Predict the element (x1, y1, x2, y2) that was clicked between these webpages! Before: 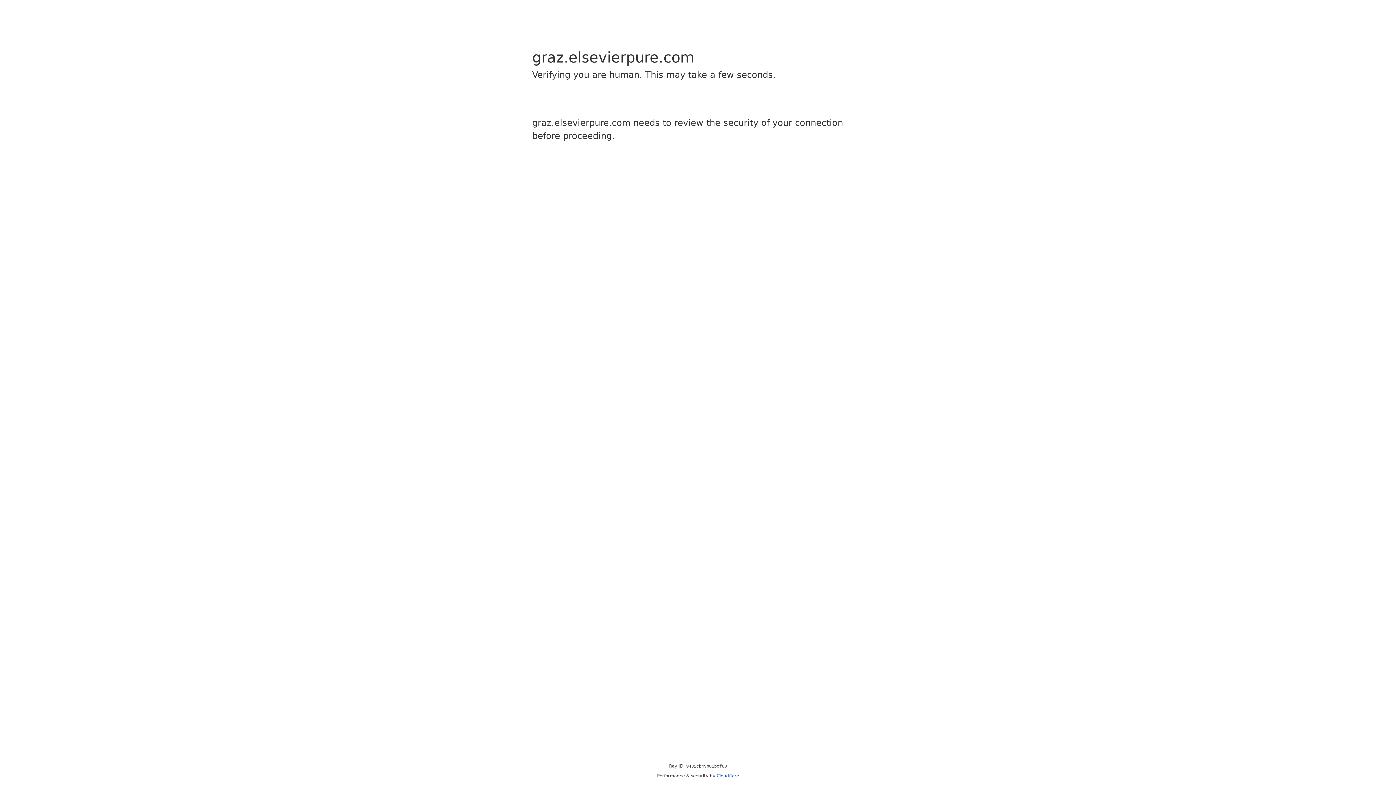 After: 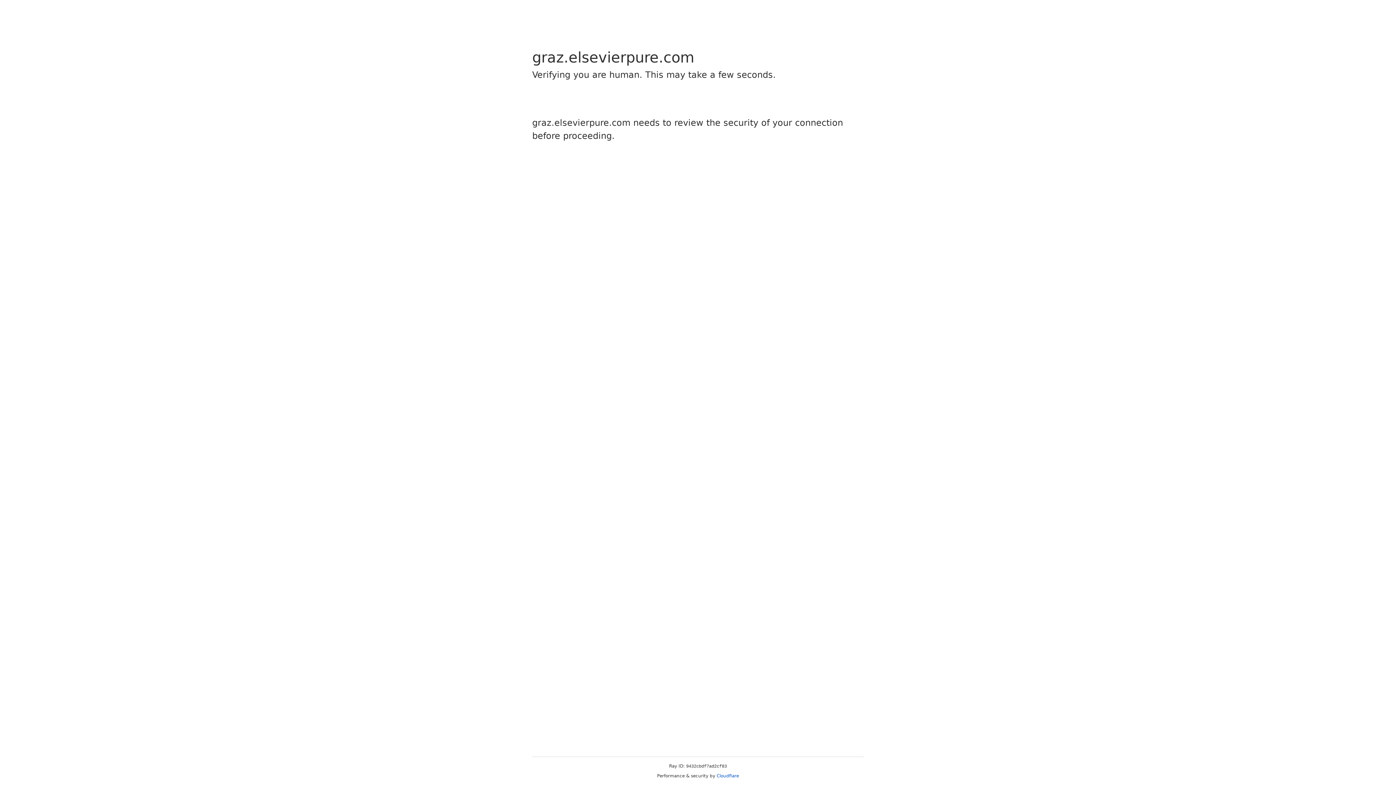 Action: label: Cloudflare bbox: (716, 773, 739, 778)